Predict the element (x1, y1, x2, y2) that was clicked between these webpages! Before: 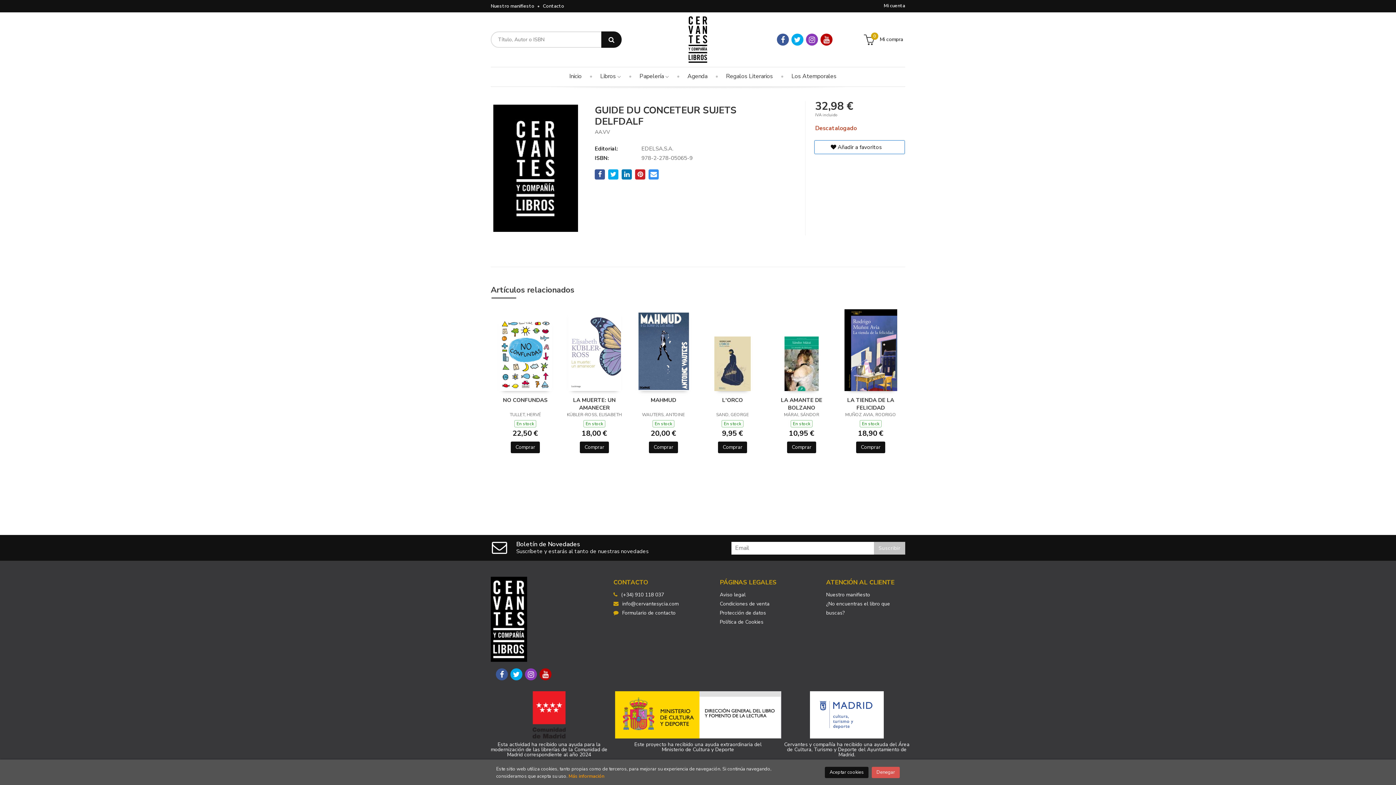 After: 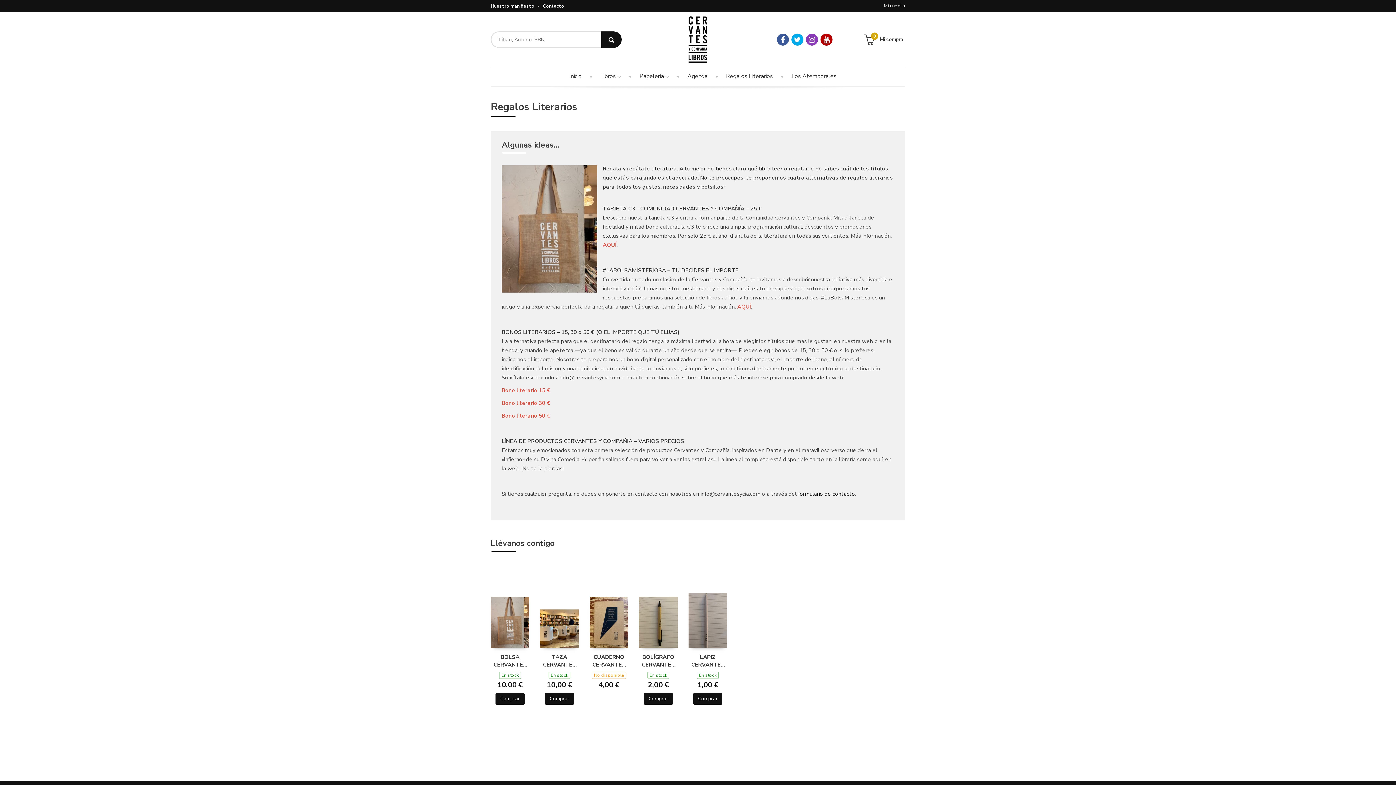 Action: label: Regalos Literarios bbox: (713, 67, 778, 85)